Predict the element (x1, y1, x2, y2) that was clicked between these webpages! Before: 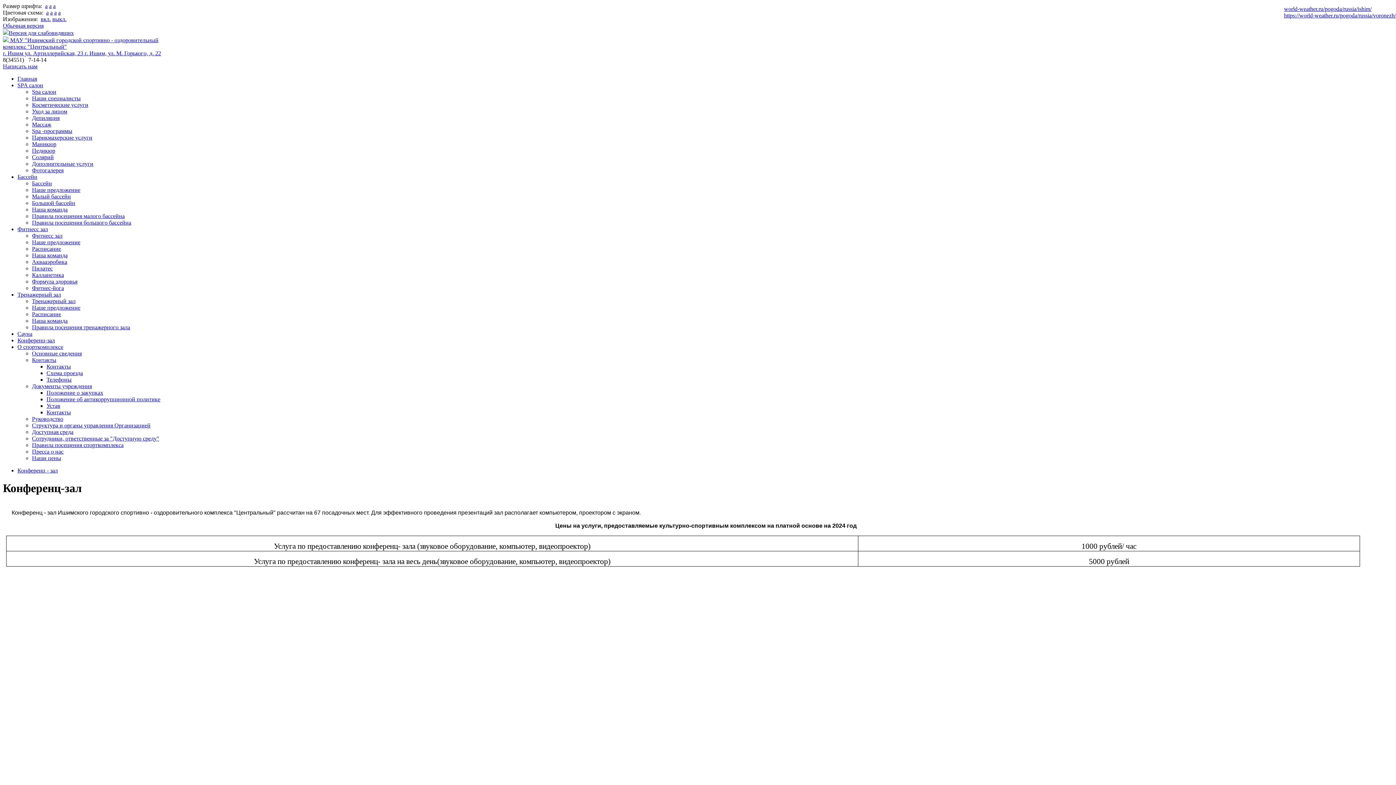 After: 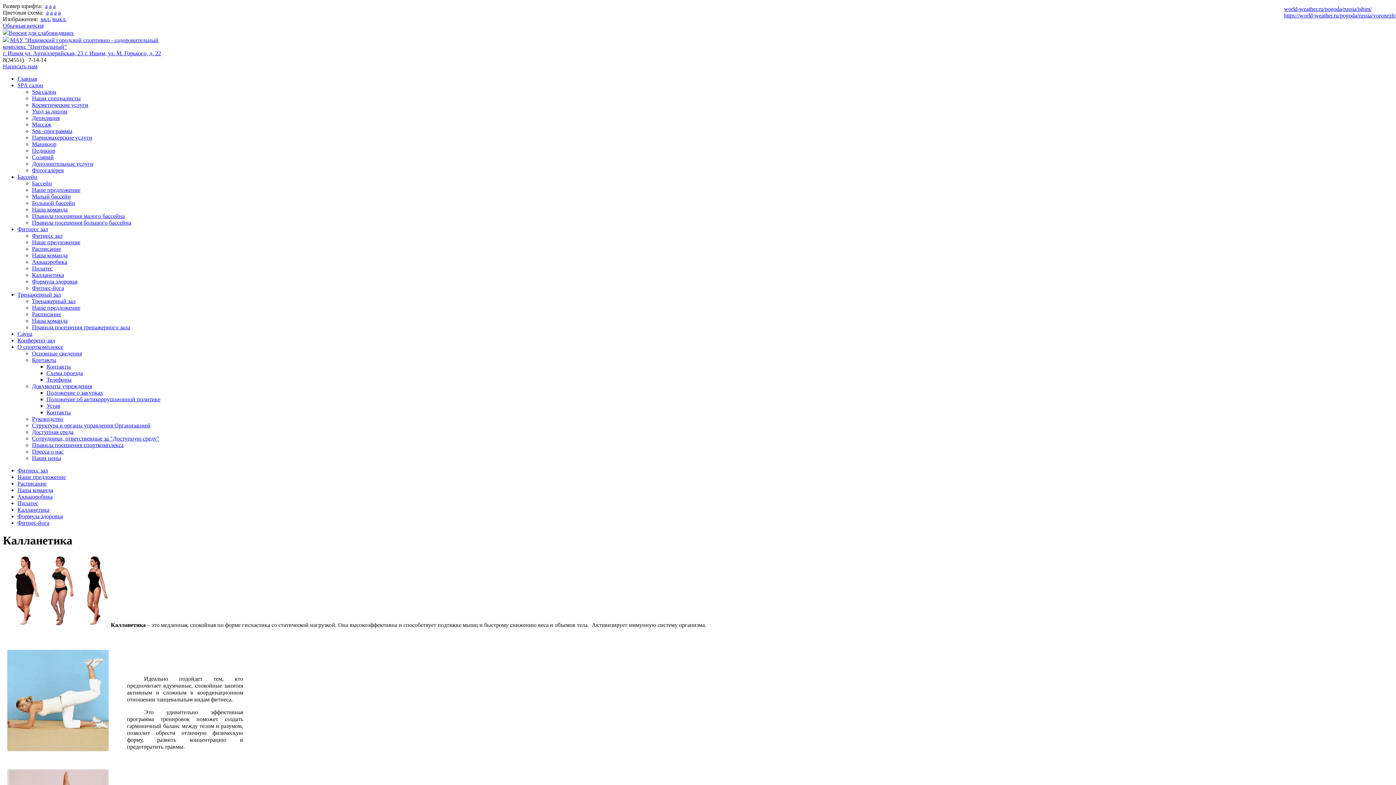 Action: bbox: (32, 272, 64, 278) label: Калланетика